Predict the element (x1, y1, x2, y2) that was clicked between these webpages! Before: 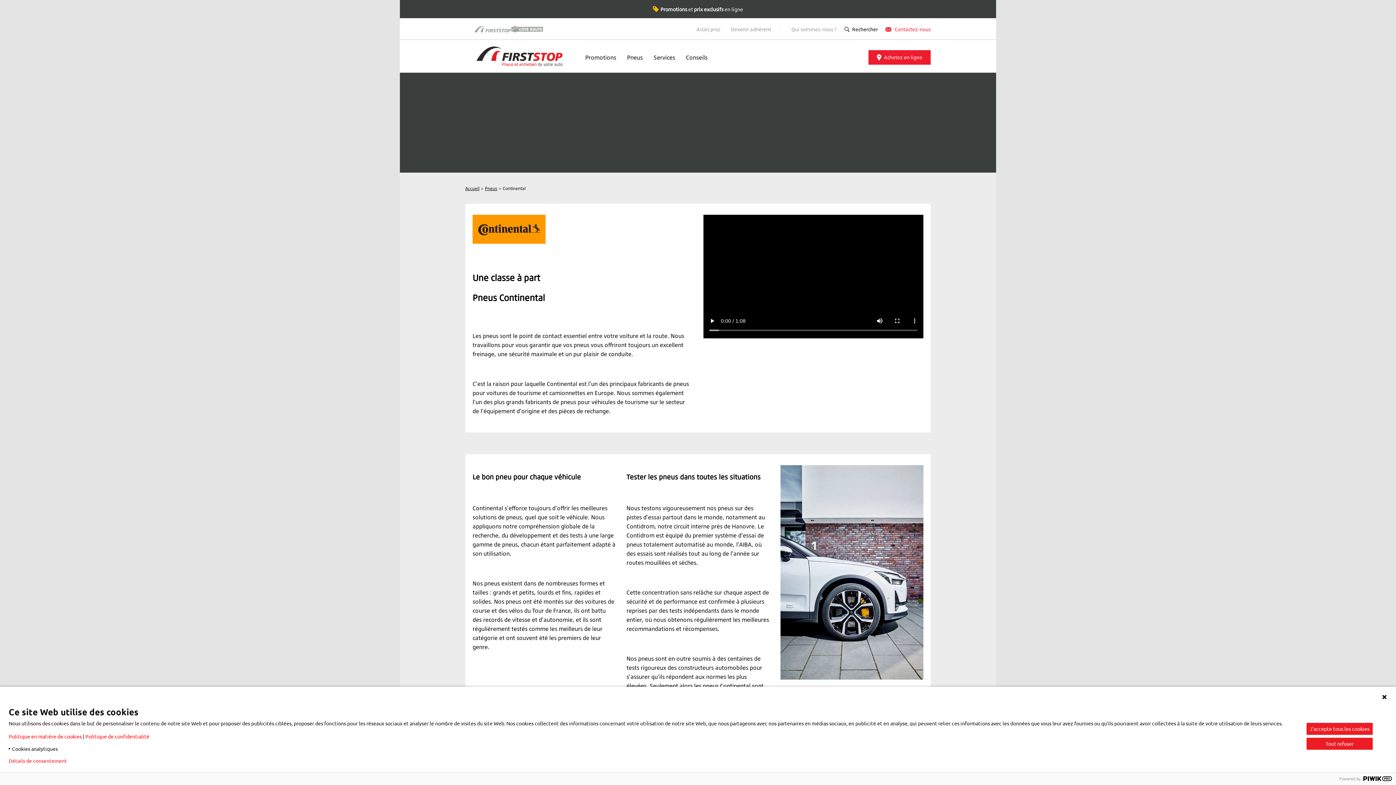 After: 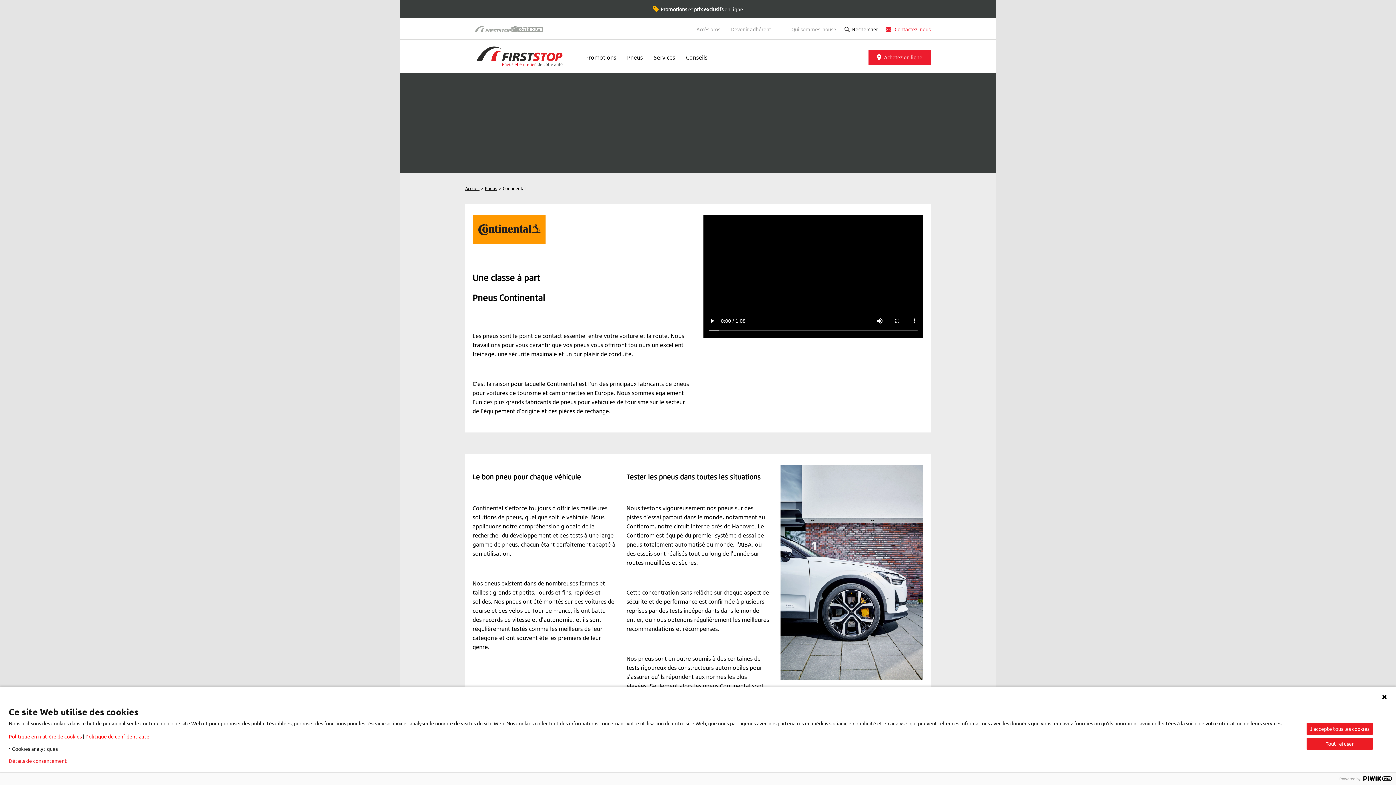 Action: bbox: (8, 733, 81, 740) label: Politique en matière de cookies